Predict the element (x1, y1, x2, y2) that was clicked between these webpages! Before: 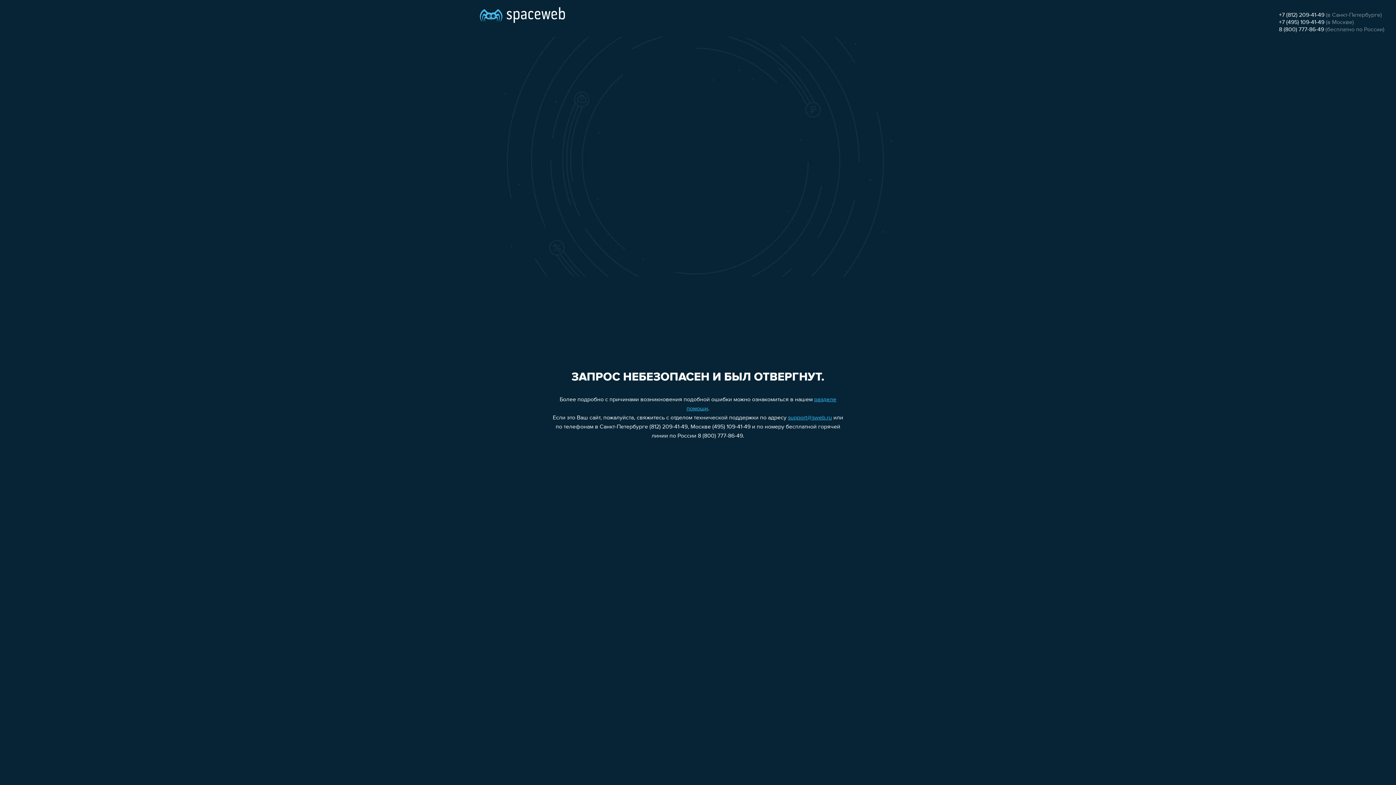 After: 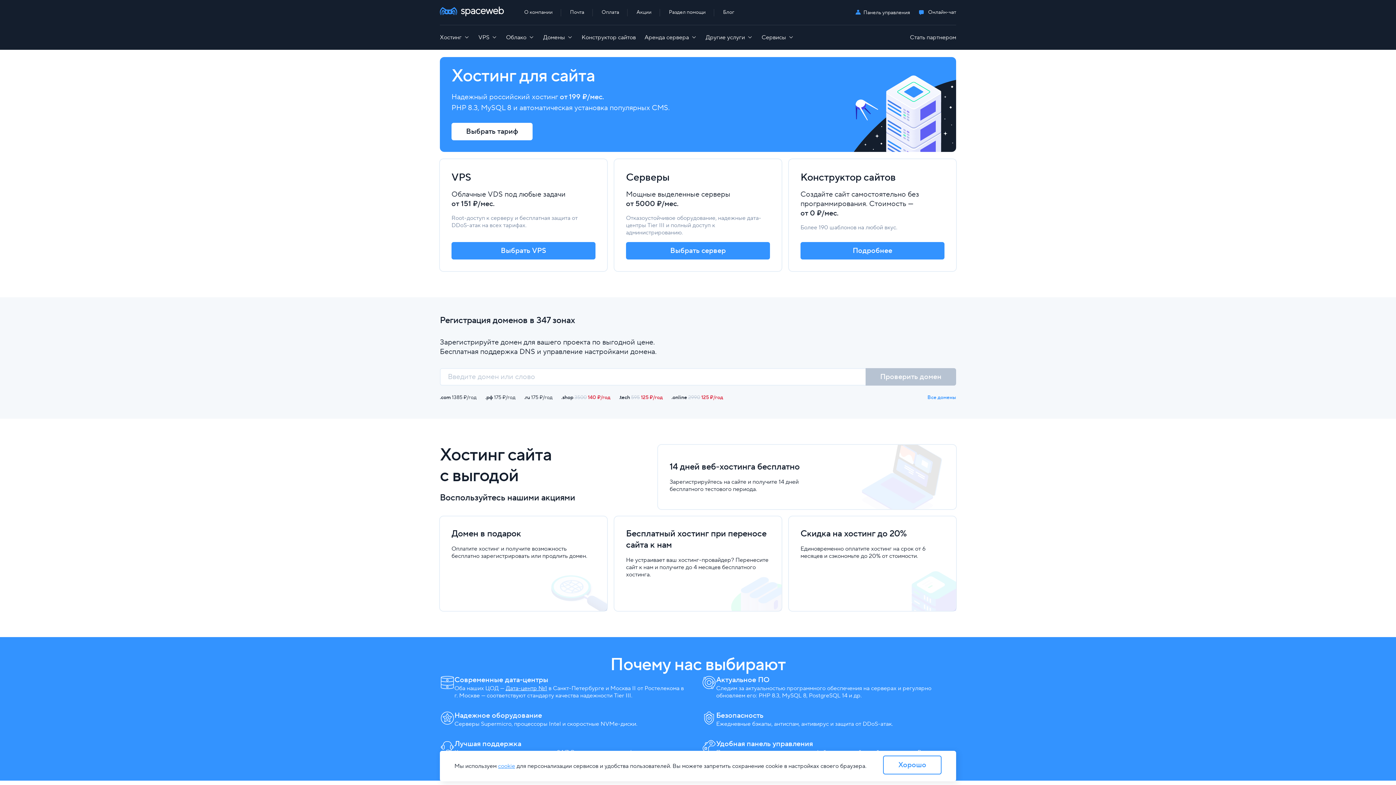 Action: bbox: (480, 0, 565, 25)